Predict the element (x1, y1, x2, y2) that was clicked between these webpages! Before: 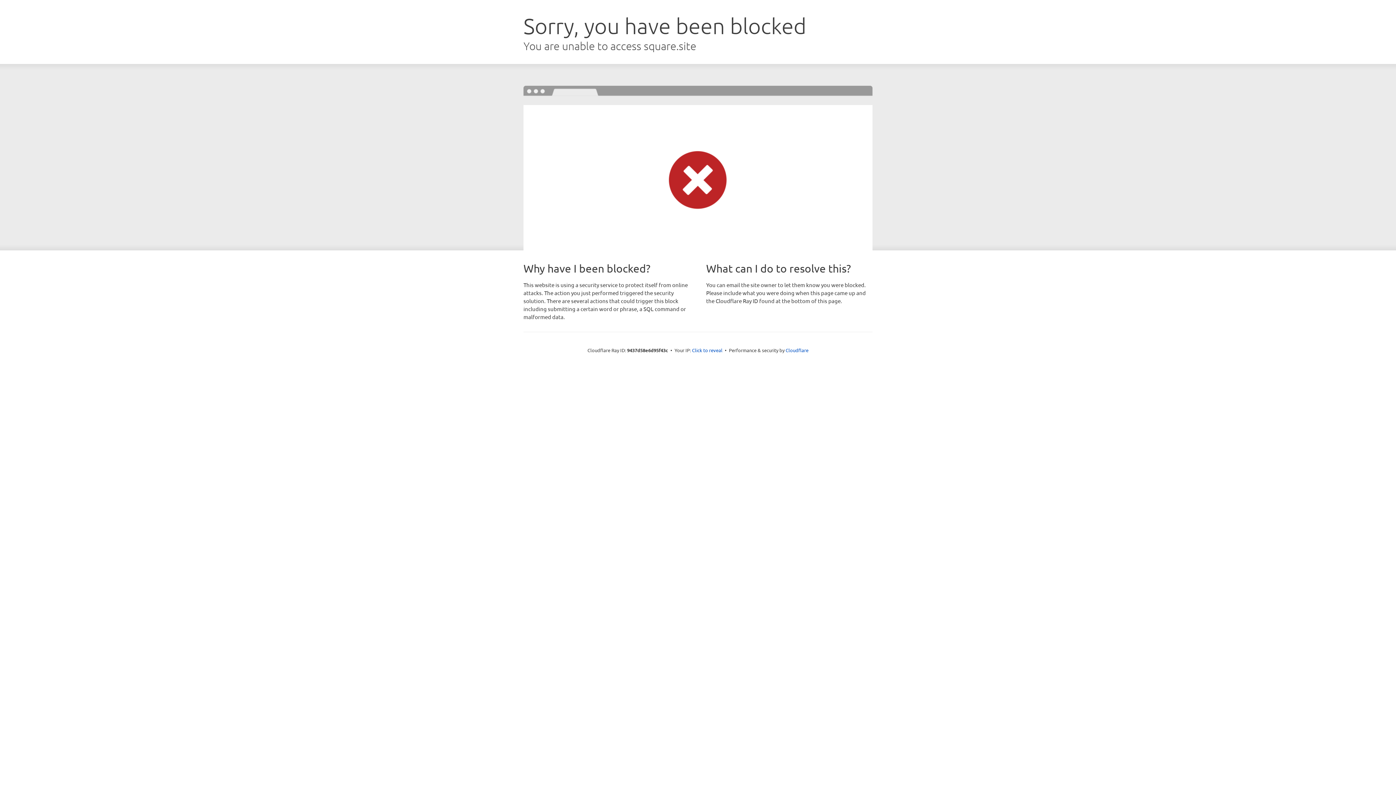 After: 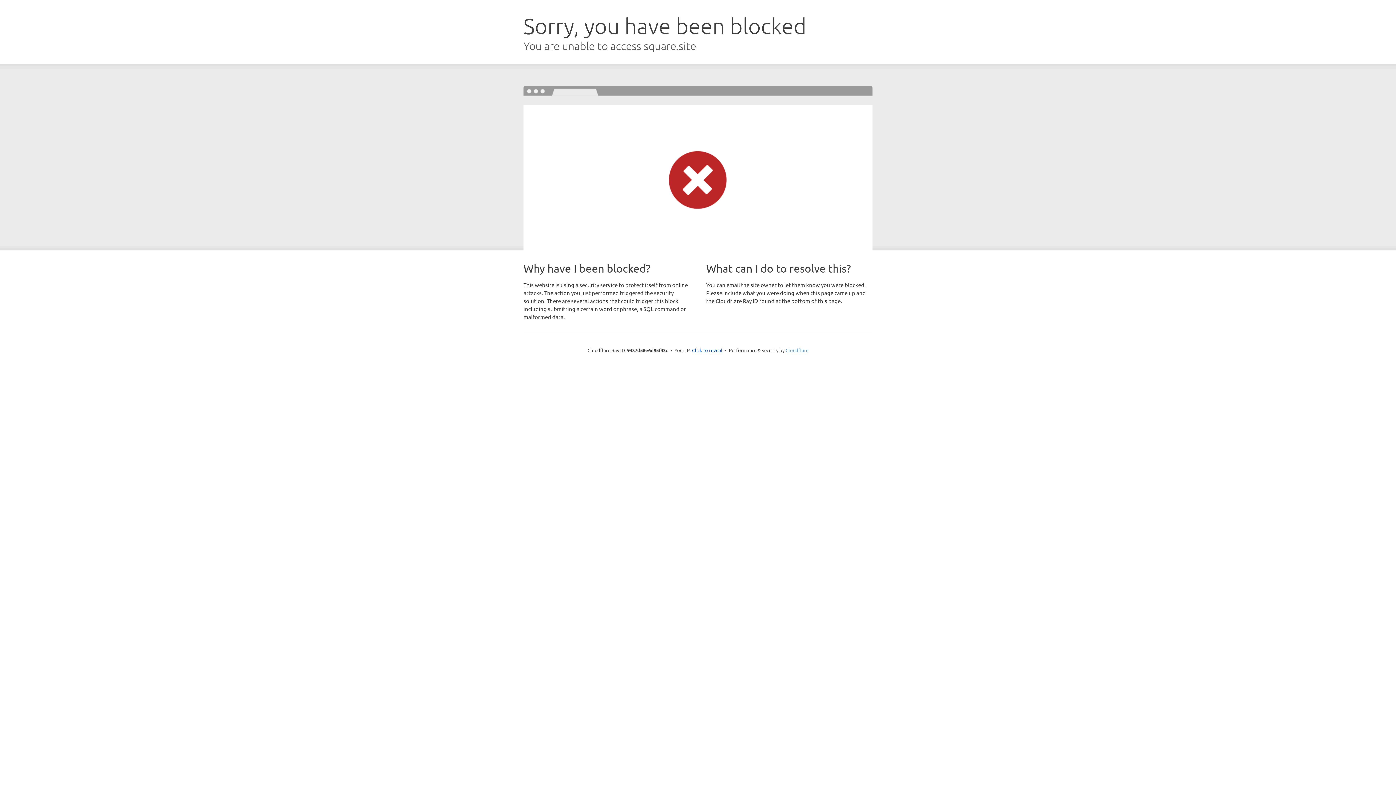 Action: bbox: (785, 347, 808, 353) label: Cloudflare